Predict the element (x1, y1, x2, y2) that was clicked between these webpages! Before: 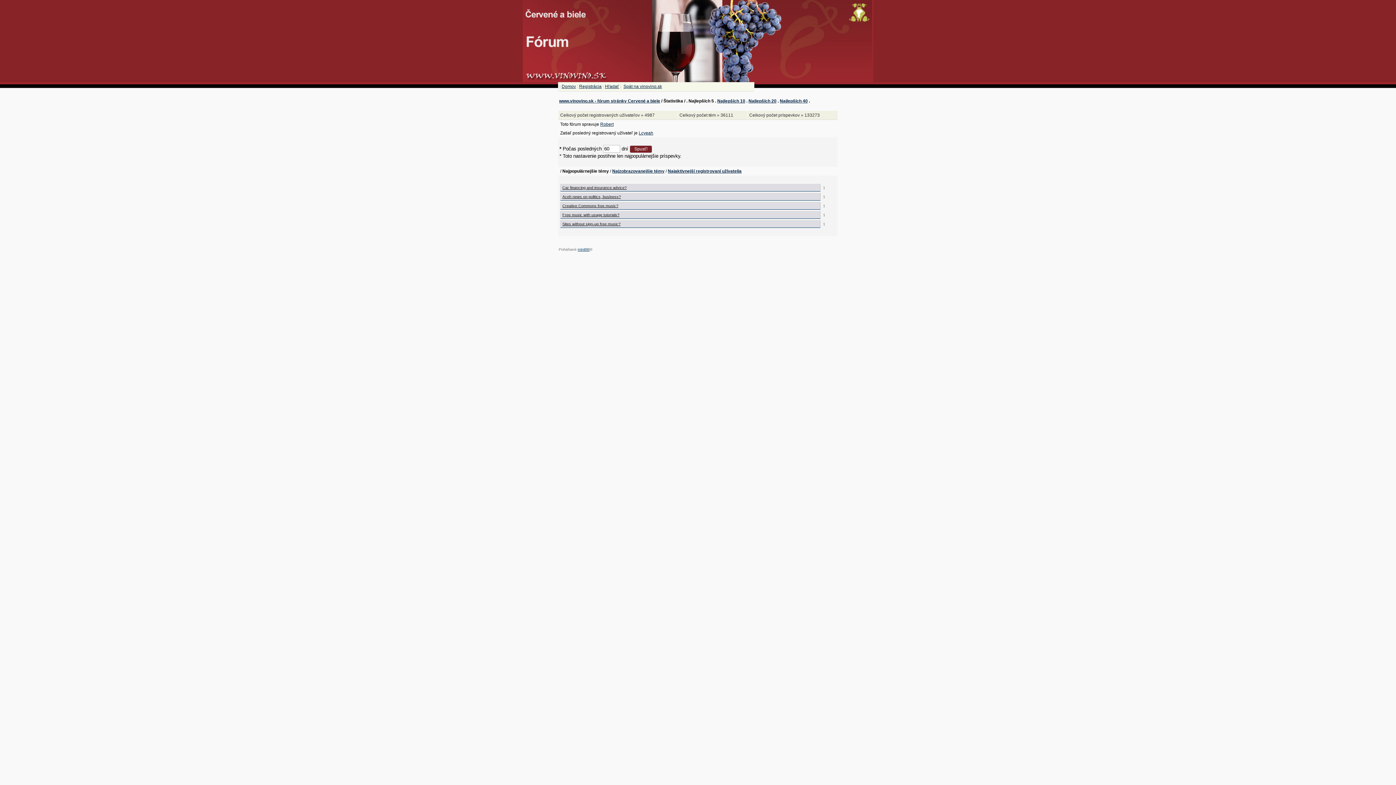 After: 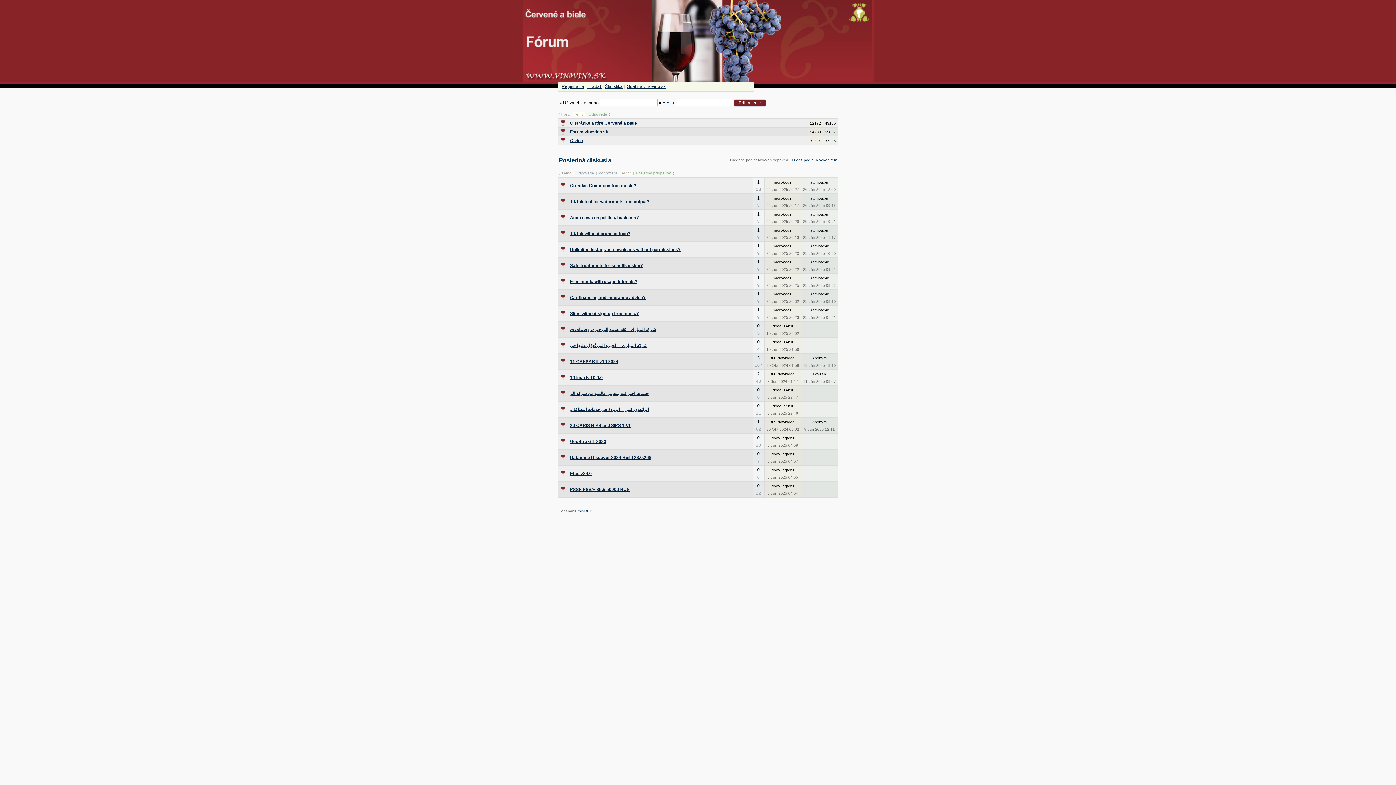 Action: label: www.vinovino.sk - fórum stránky Cervené a biele bbox: (559, 98, 660, 103)